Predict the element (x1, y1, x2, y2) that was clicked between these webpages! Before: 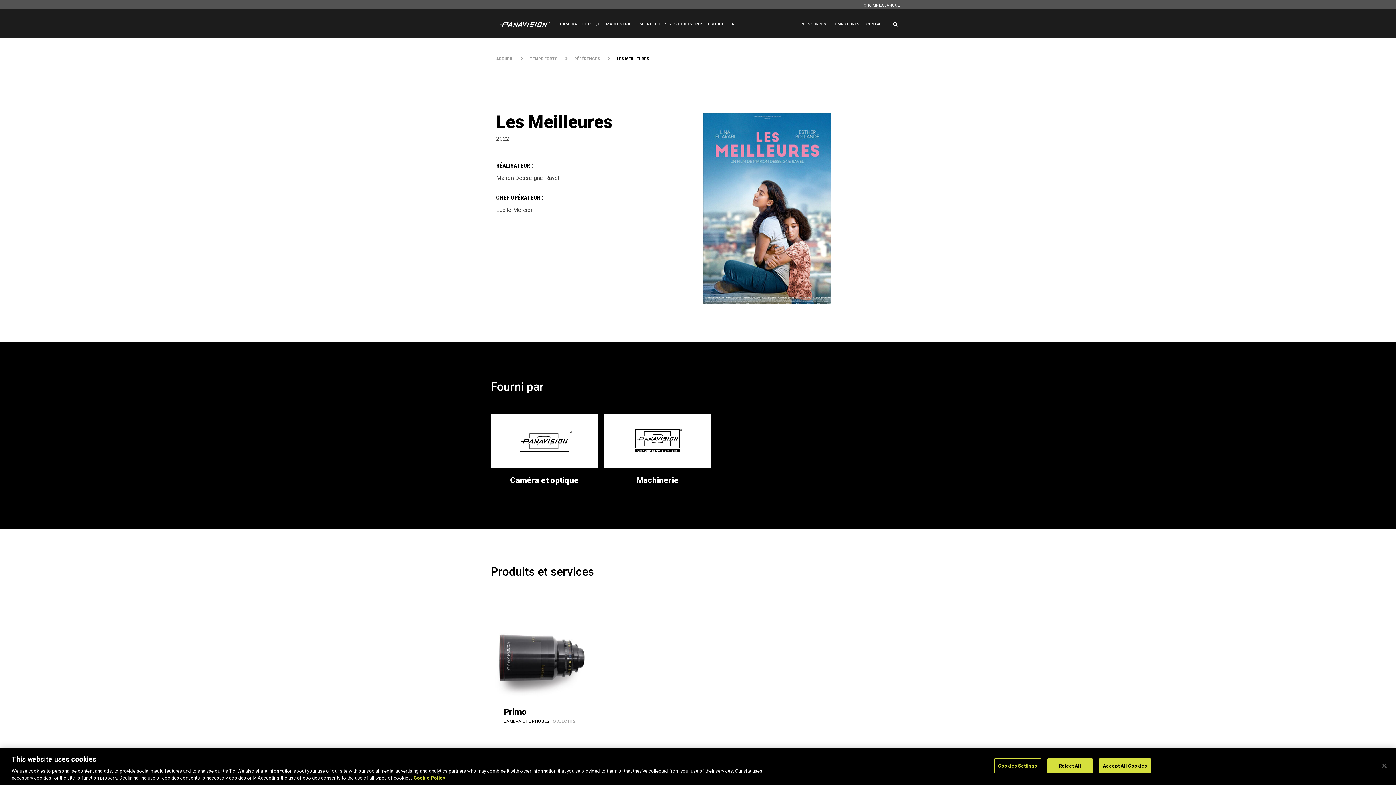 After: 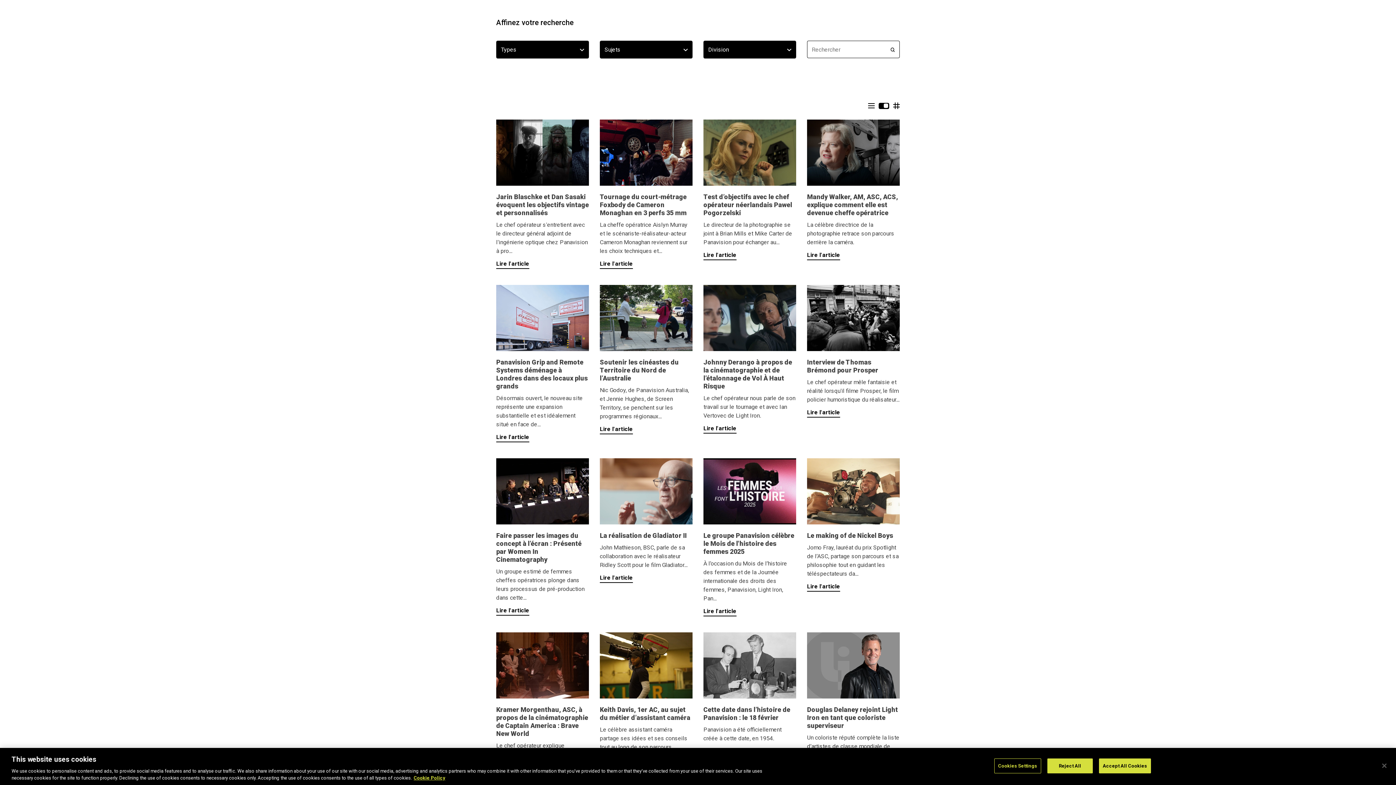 Action: bbox: (529, 56, 557, 61) label: TEMPS FORTS